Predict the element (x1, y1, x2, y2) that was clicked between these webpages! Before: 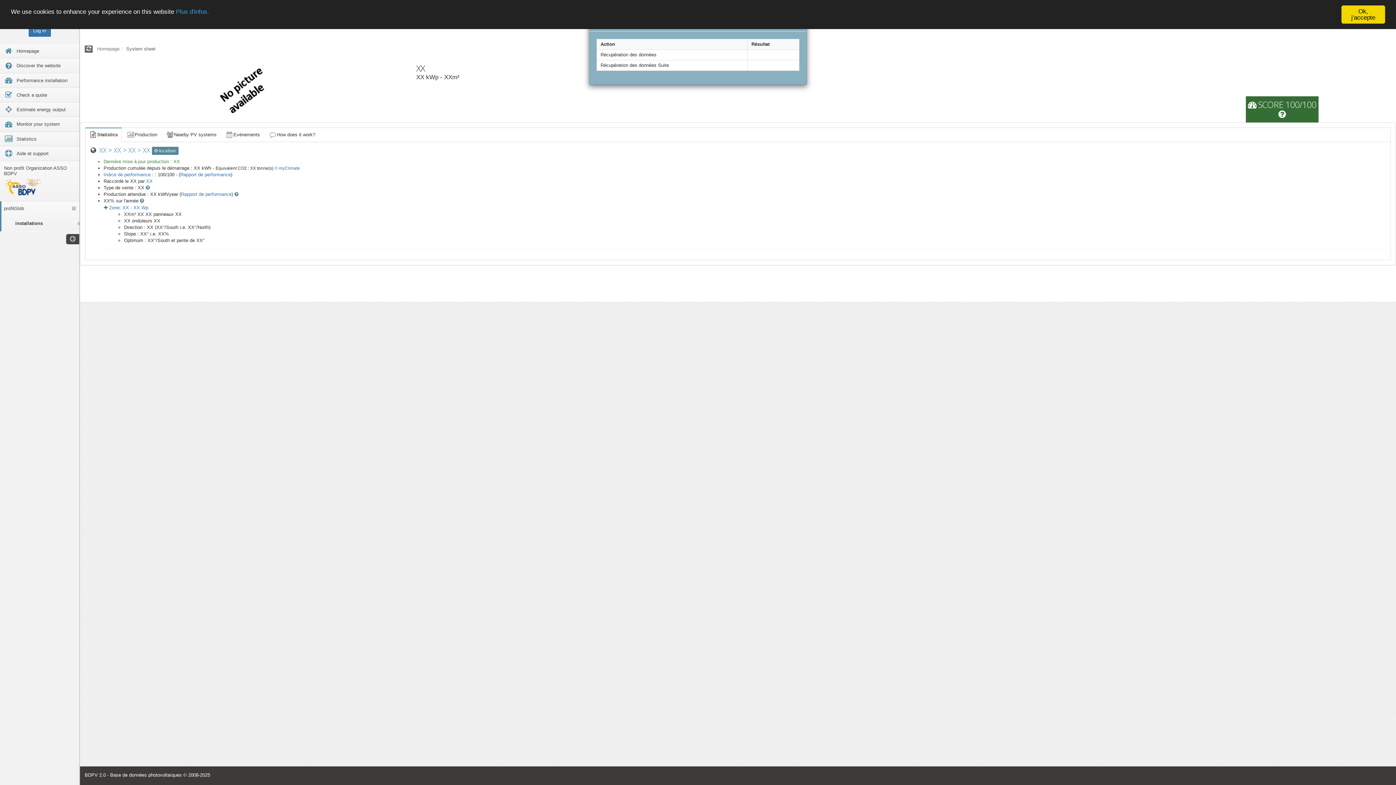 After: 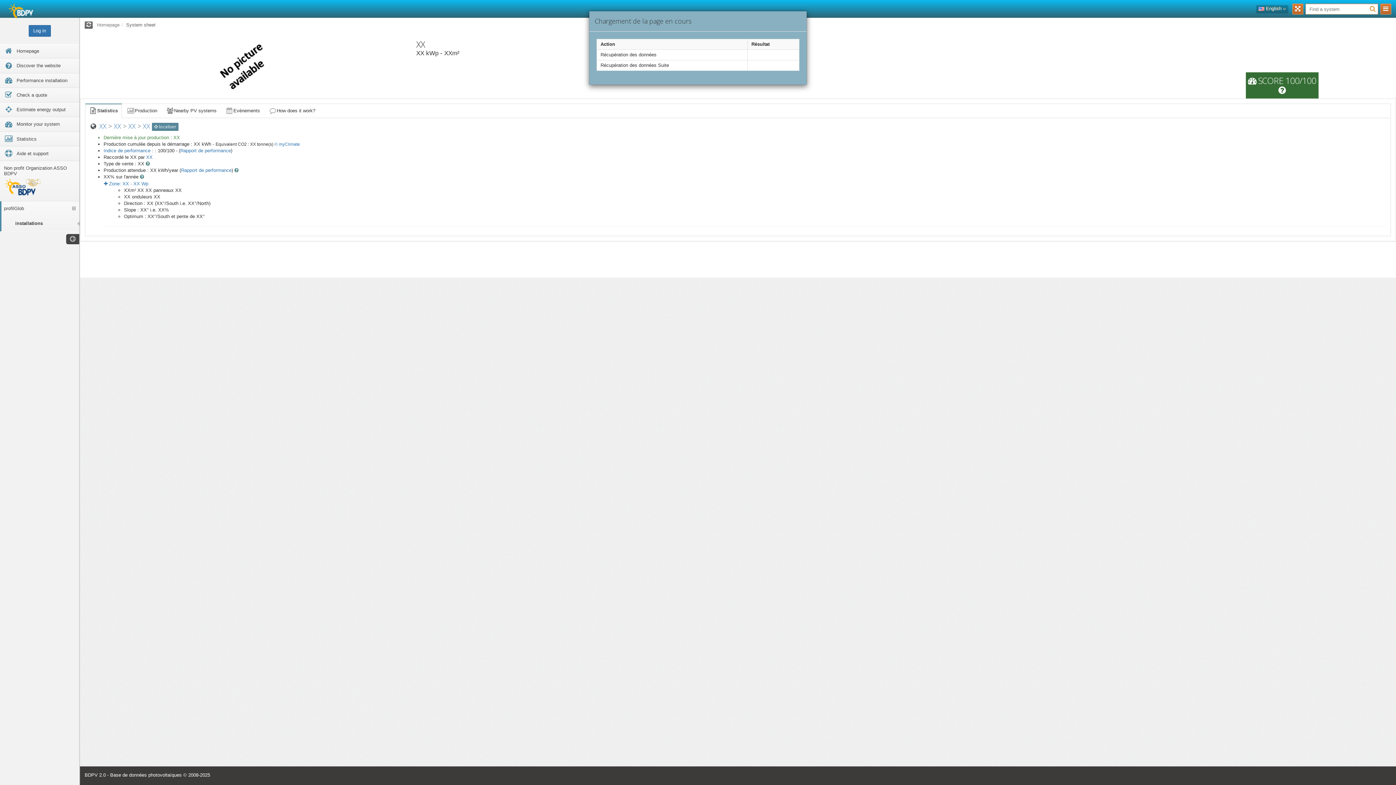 Action: label: Ok, j'accepte bbox: (1341, 5, 1385, 23)